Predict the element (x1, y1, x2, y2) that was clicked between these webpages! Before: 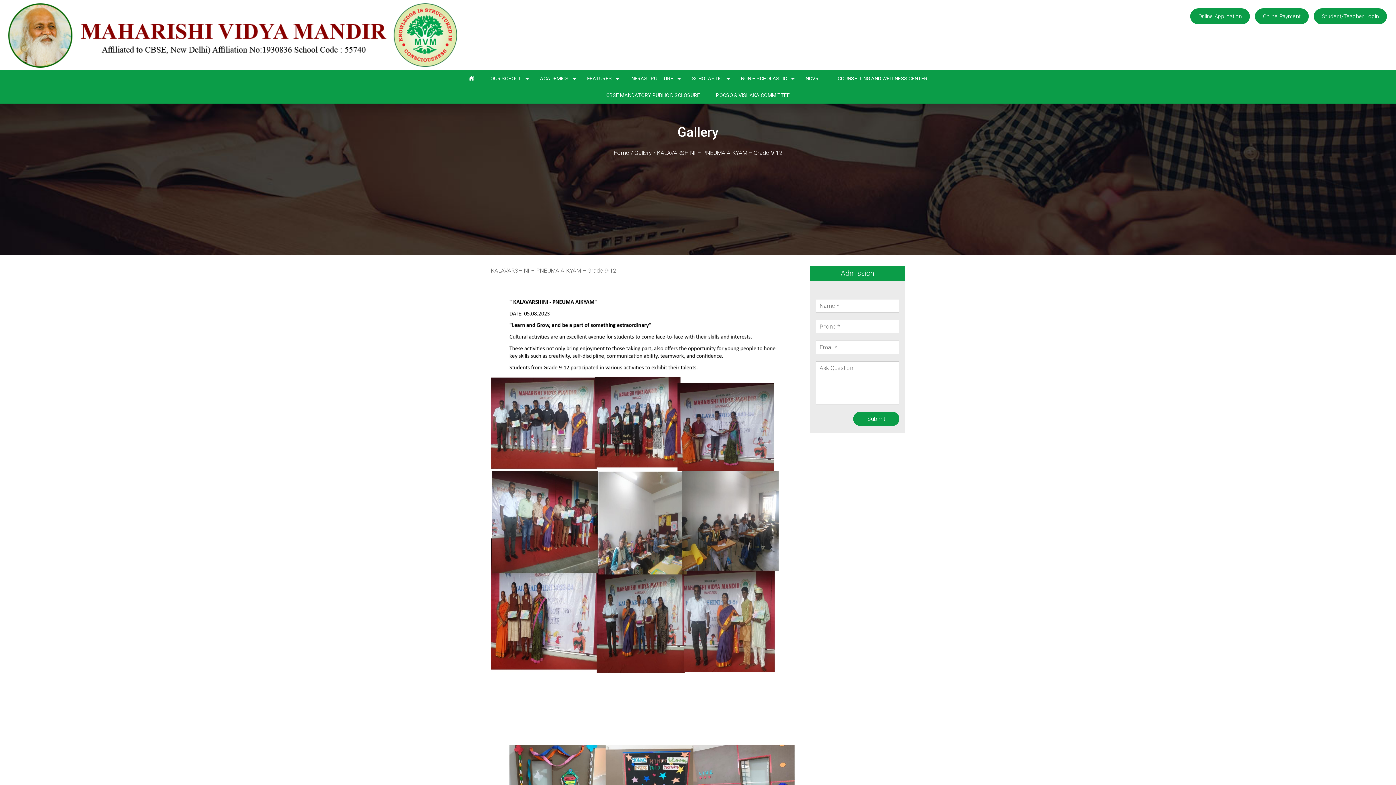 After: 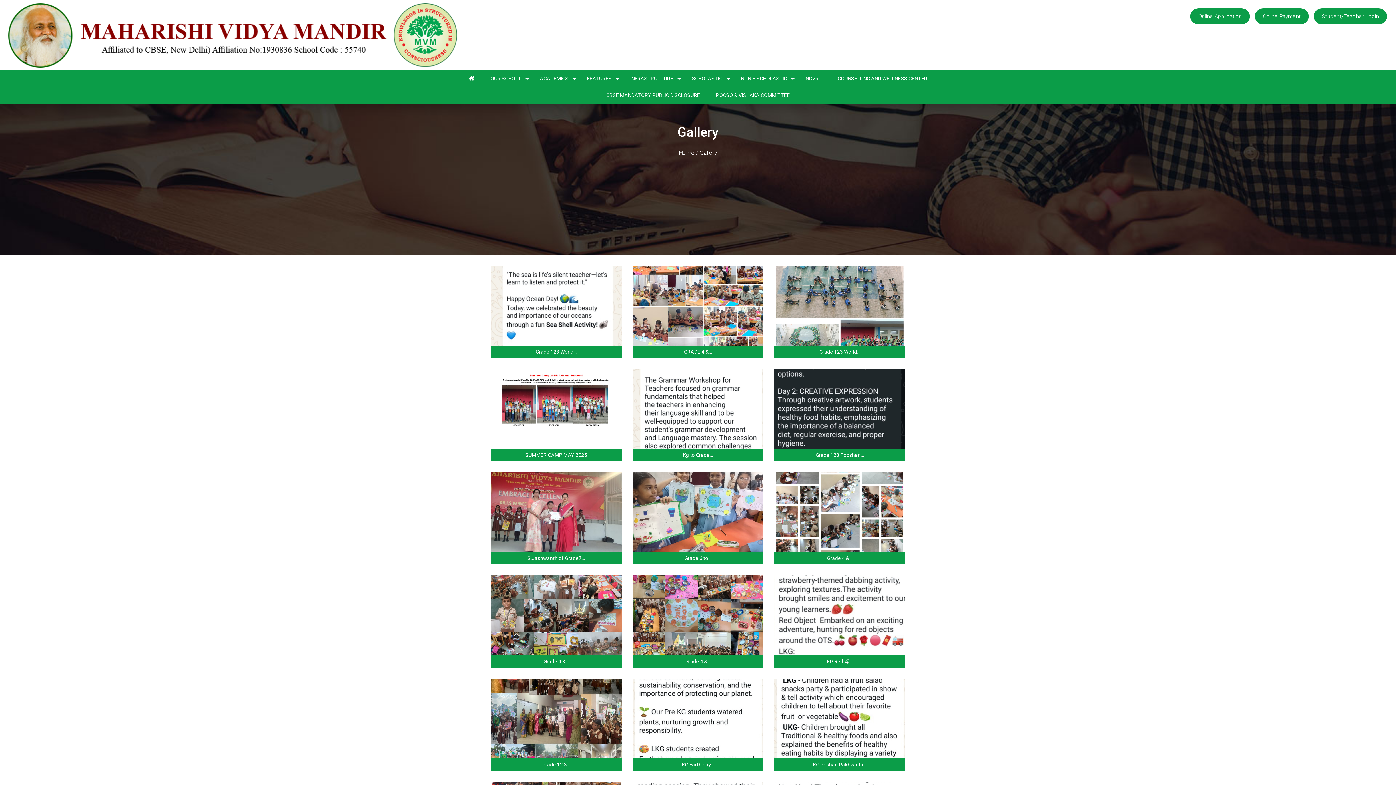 Action: label: Gallery bbox: (634, 149, 652, 156)